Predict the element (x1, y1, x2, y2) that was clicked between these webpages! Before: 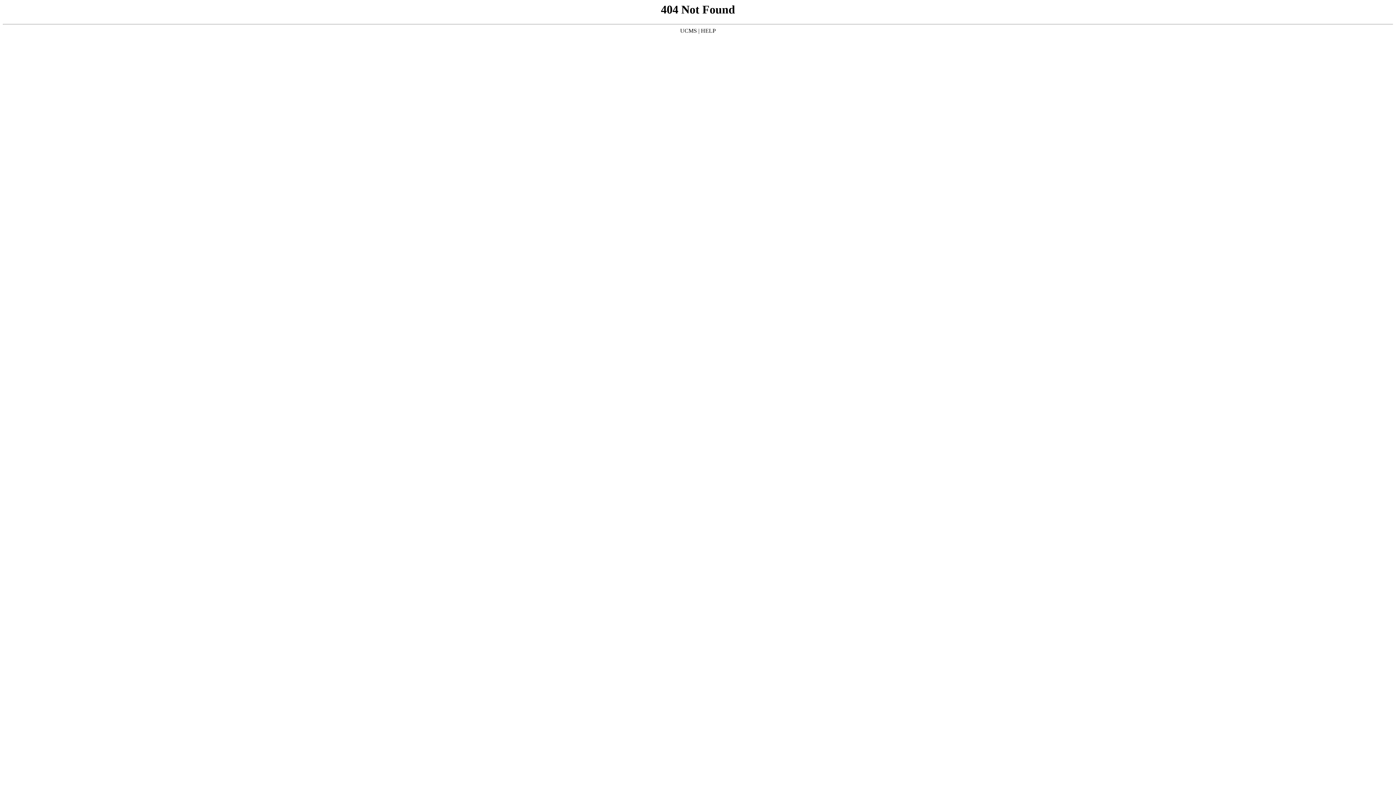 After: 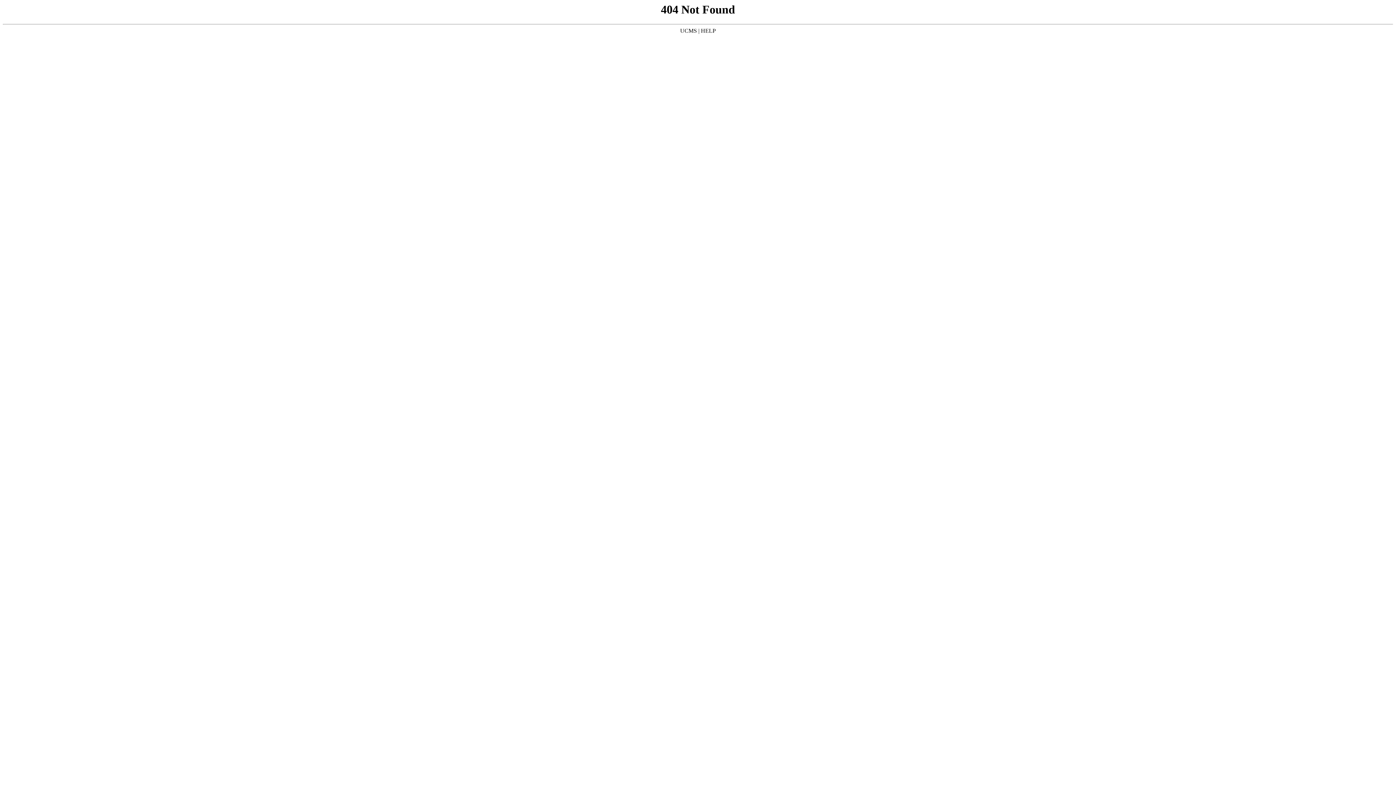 Action: bbox: (701, 27, 716, 33) label: HELP